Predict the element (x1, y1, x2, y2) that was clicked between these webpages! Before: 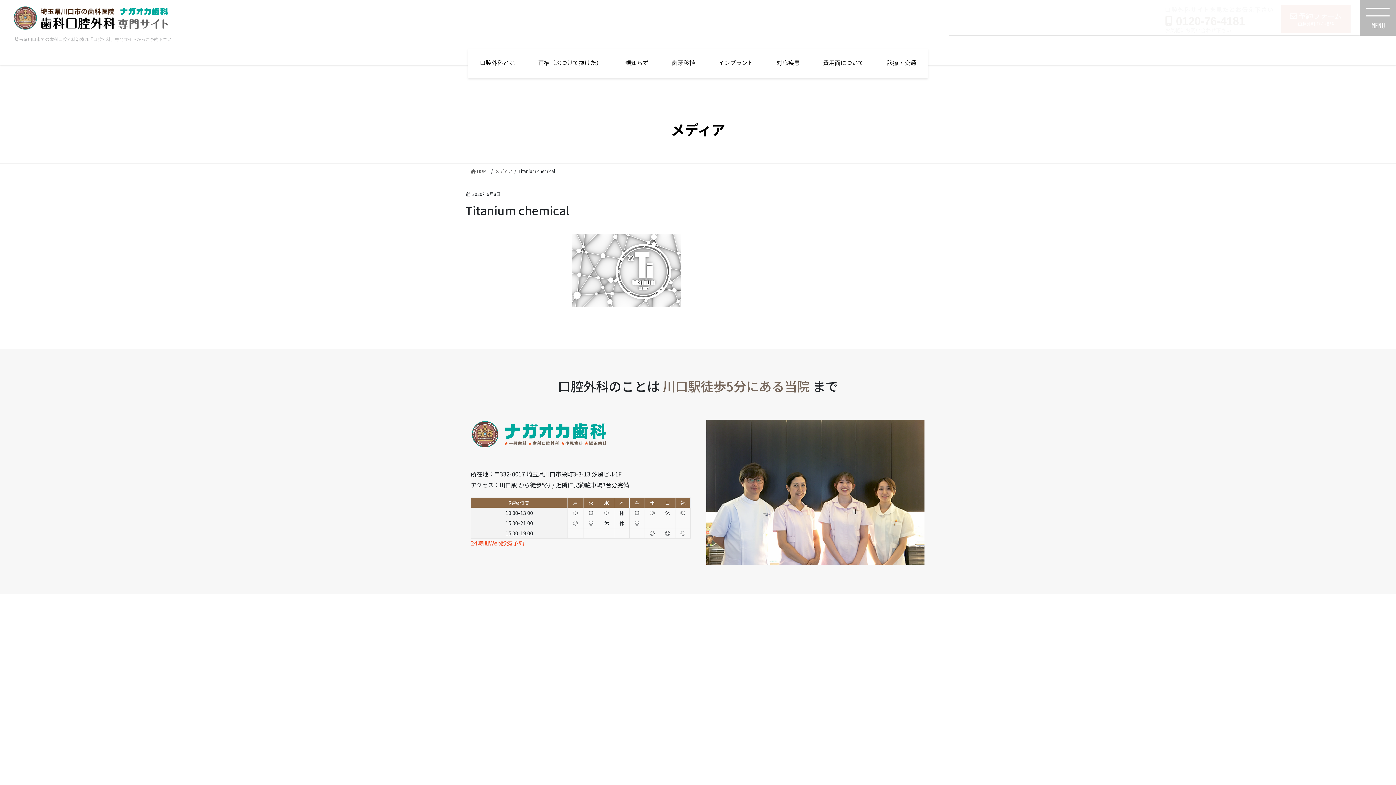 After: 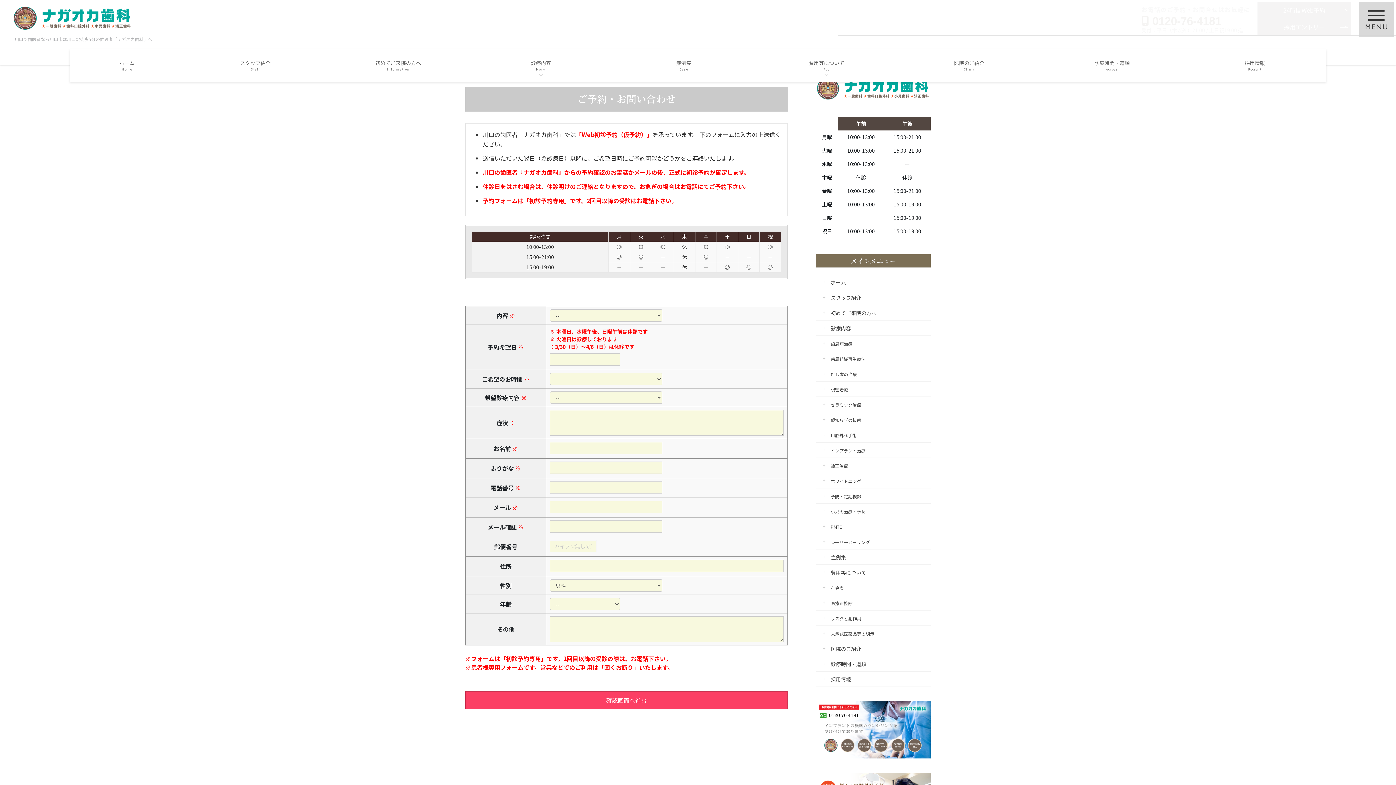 Action: bbox: (470, 539, 524, 547) label: 24時間Web診療予約